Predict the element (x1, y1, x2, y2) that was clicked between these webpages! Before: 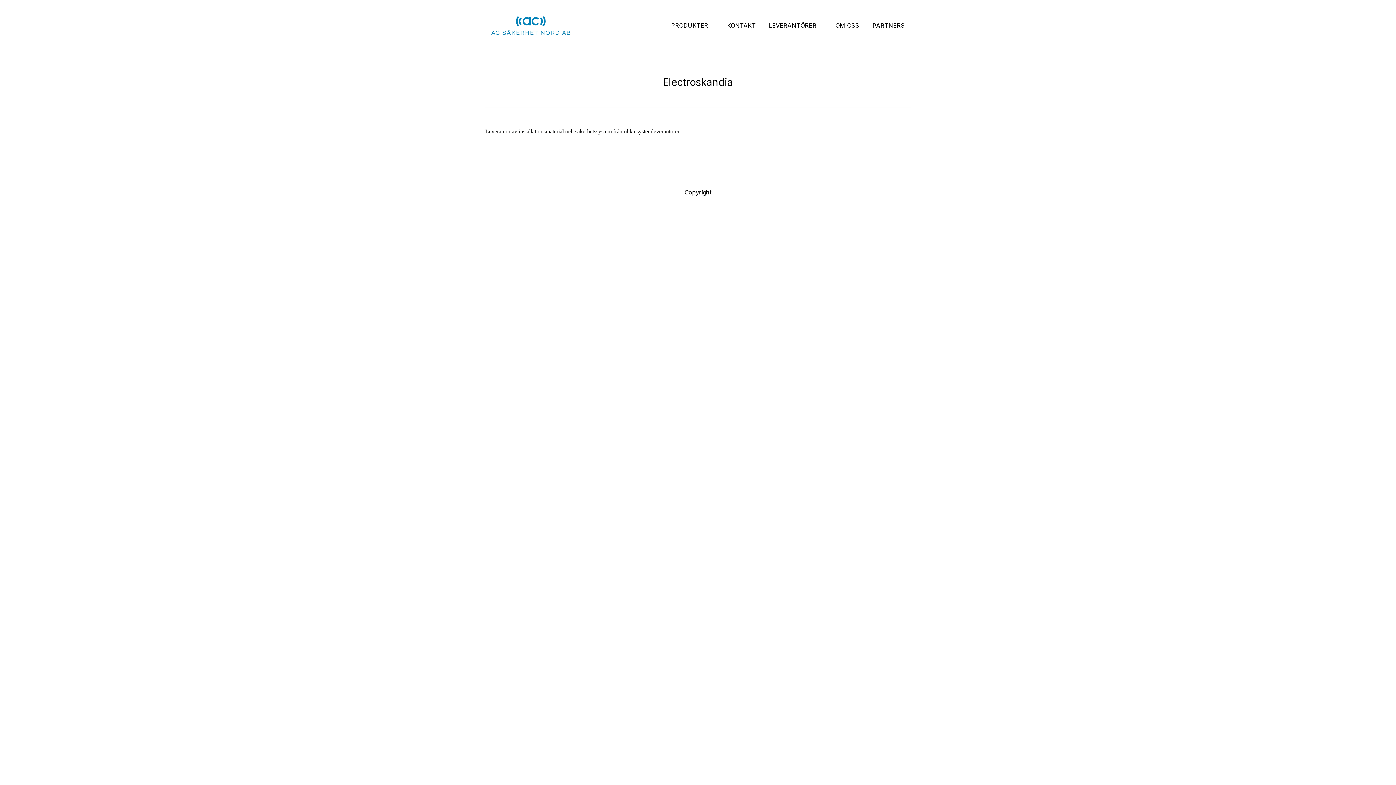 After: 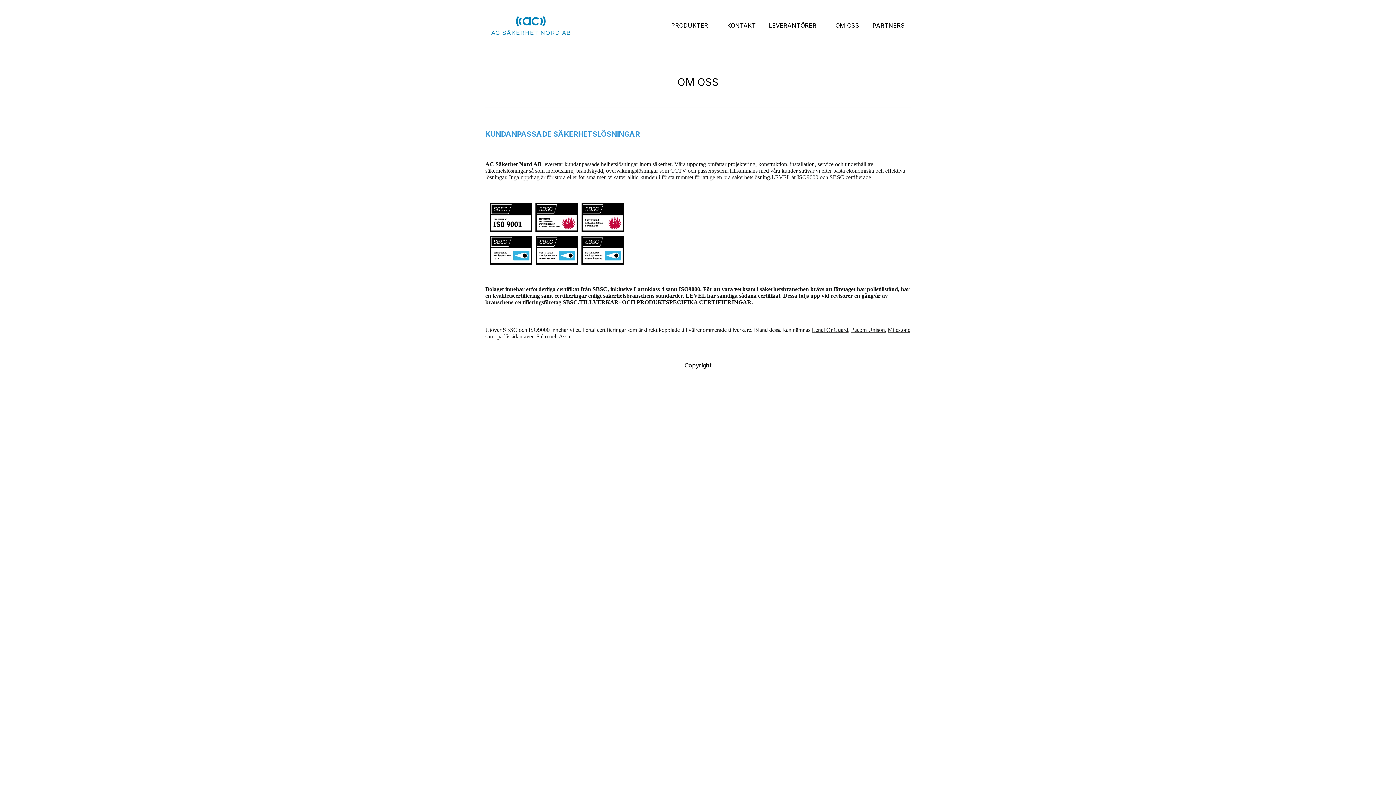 Action: label: OM OSS bbox: (835, 20, 859, 30)